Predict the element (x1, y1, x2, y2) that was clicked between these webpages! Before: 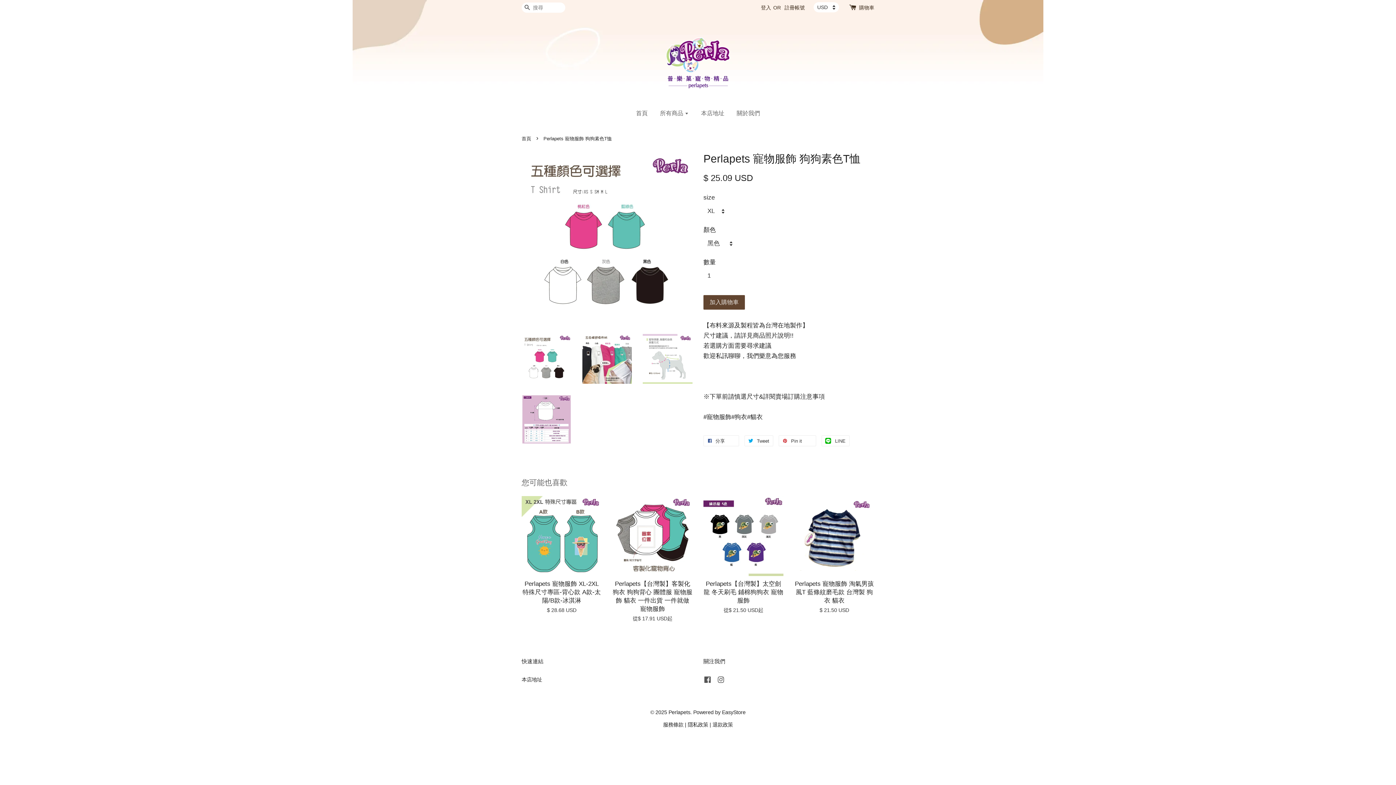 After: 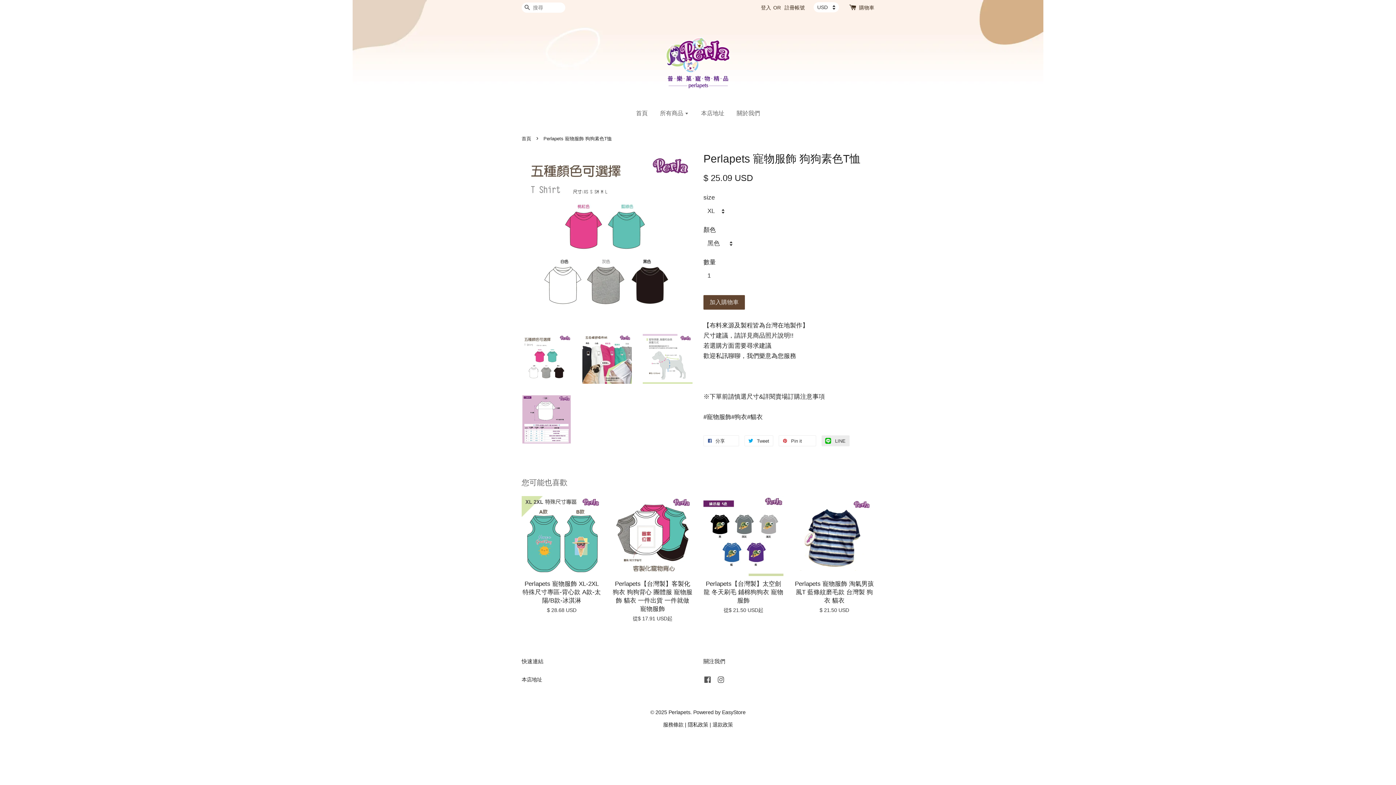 Action: bbox: (821, 435, 849, 446) label:  LINE